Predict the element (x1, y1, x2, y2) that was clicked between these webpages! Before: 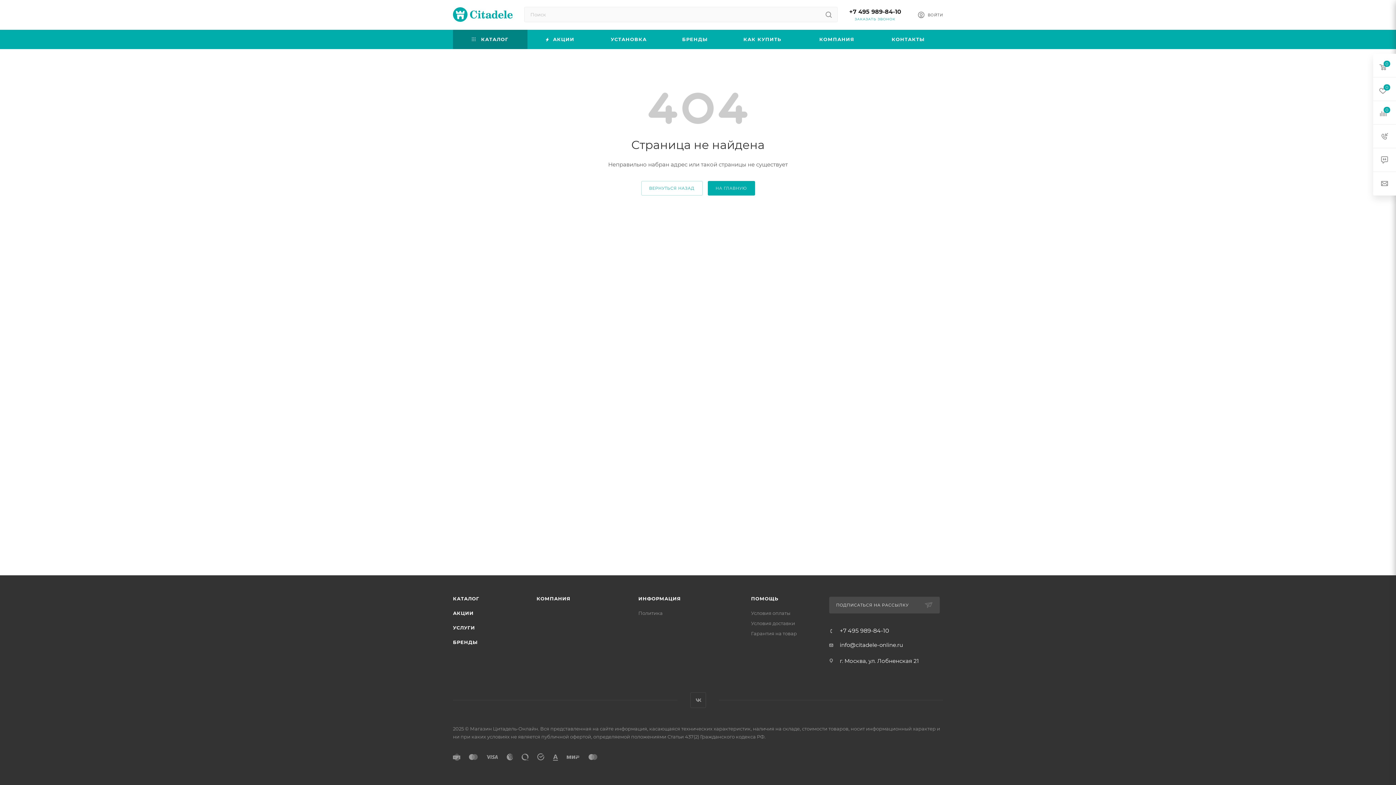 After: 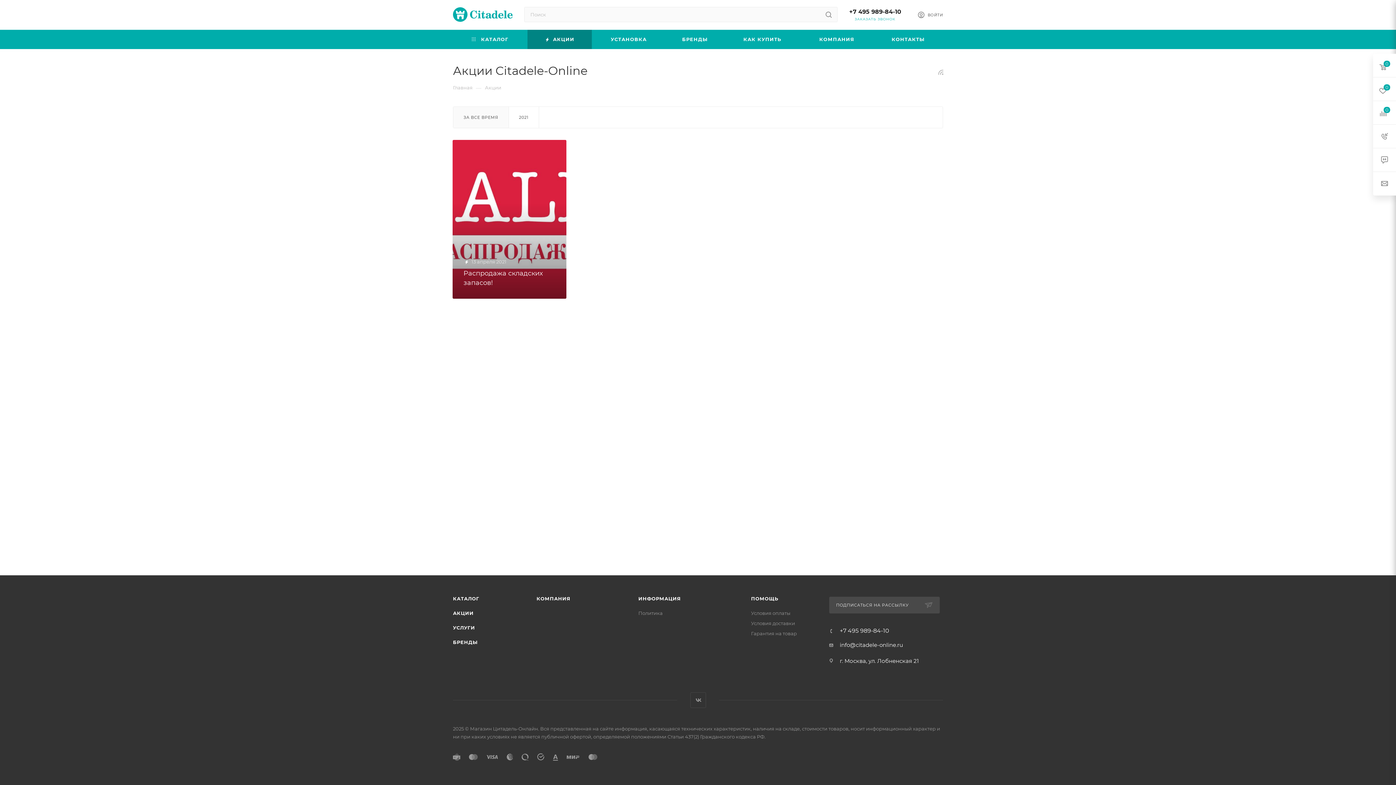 Action: label: АКЦИИ bbox: (453, 610, 473, 616)